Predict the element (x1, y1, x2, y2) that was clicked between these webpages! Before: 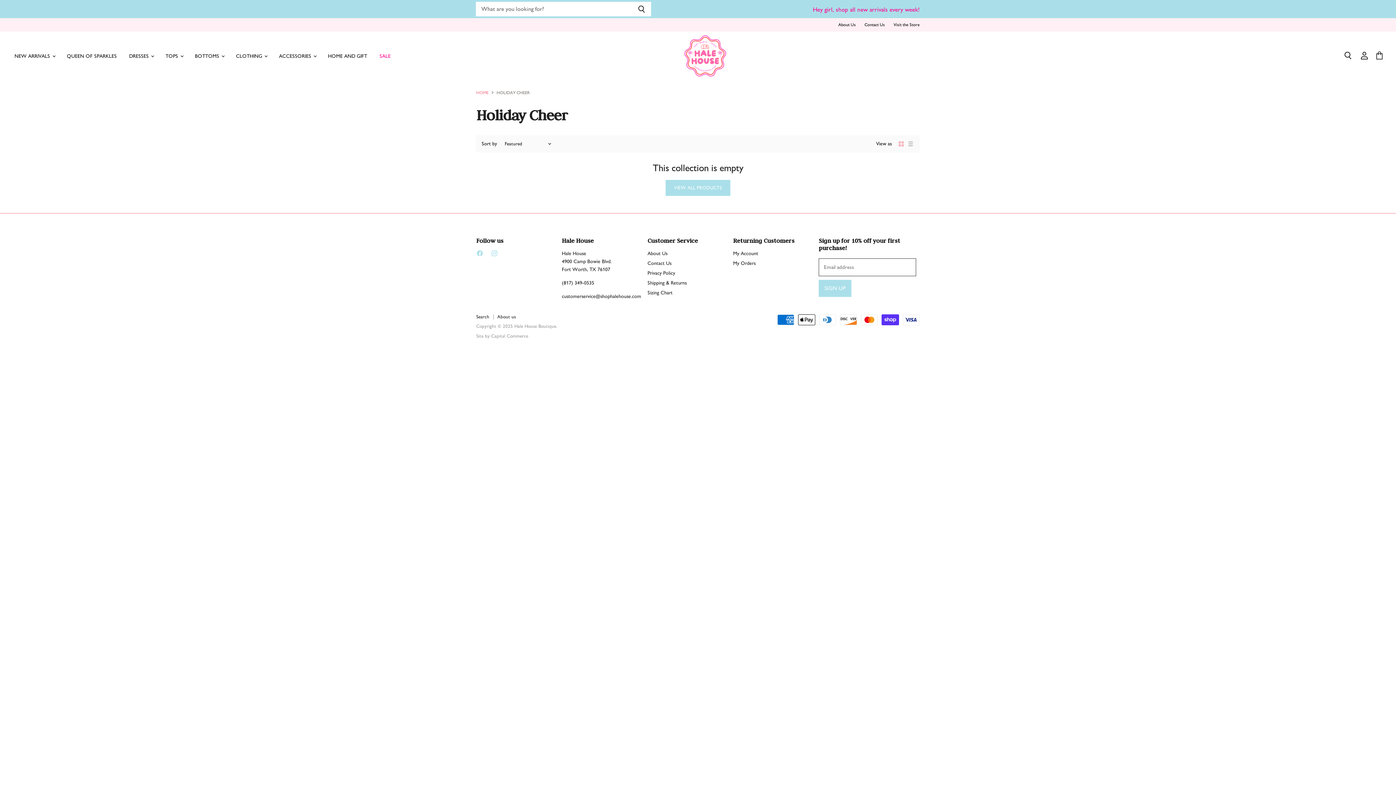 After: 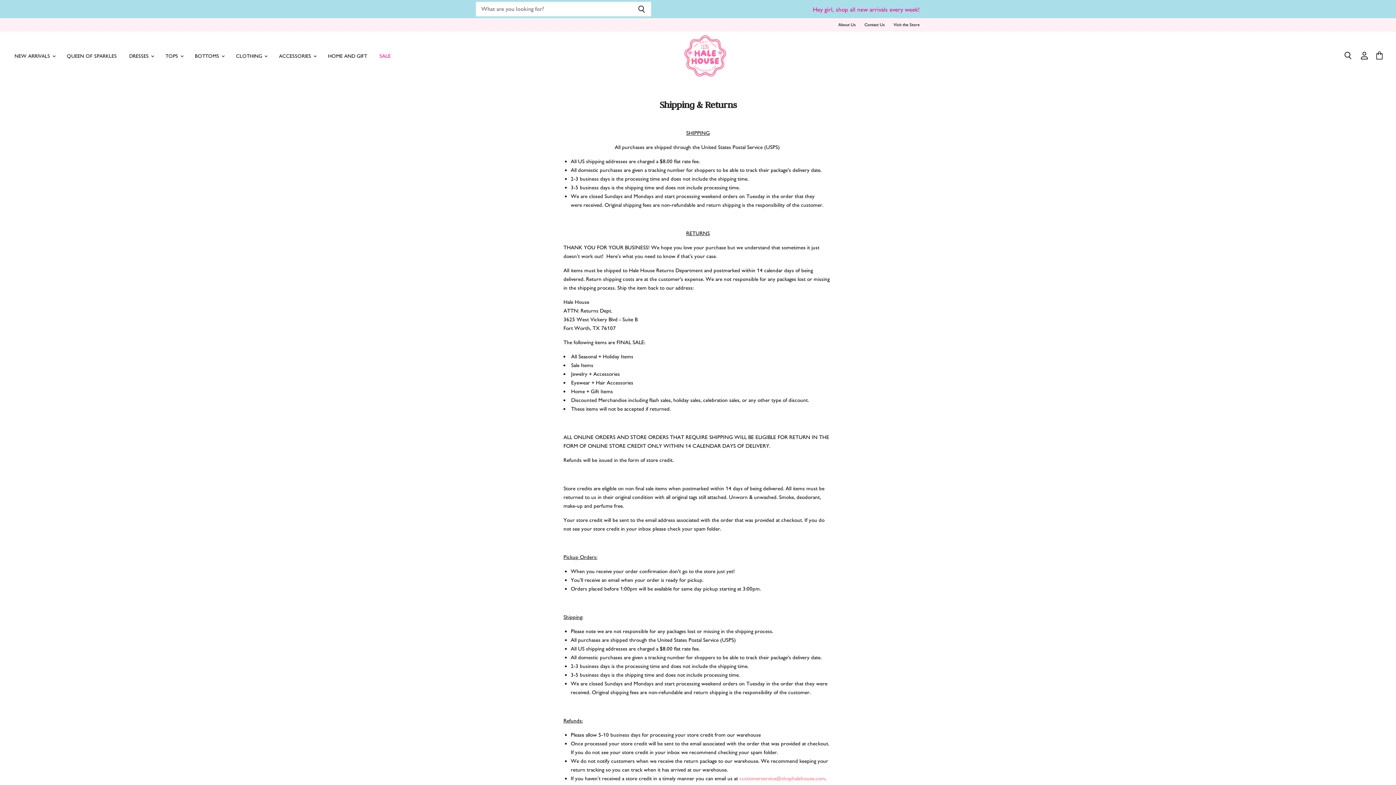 Action: bbox: (647, 279, 686, 286) label: Shipping & Returns